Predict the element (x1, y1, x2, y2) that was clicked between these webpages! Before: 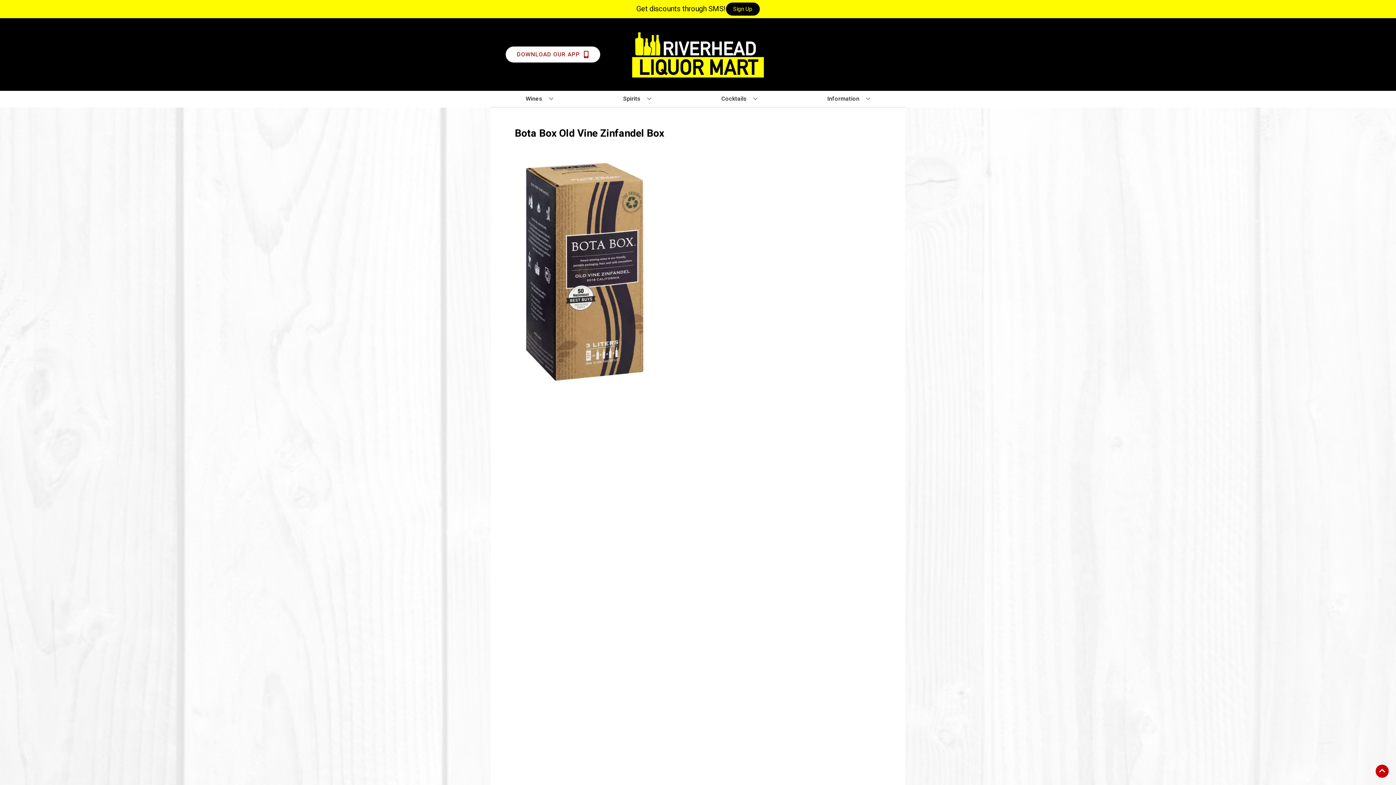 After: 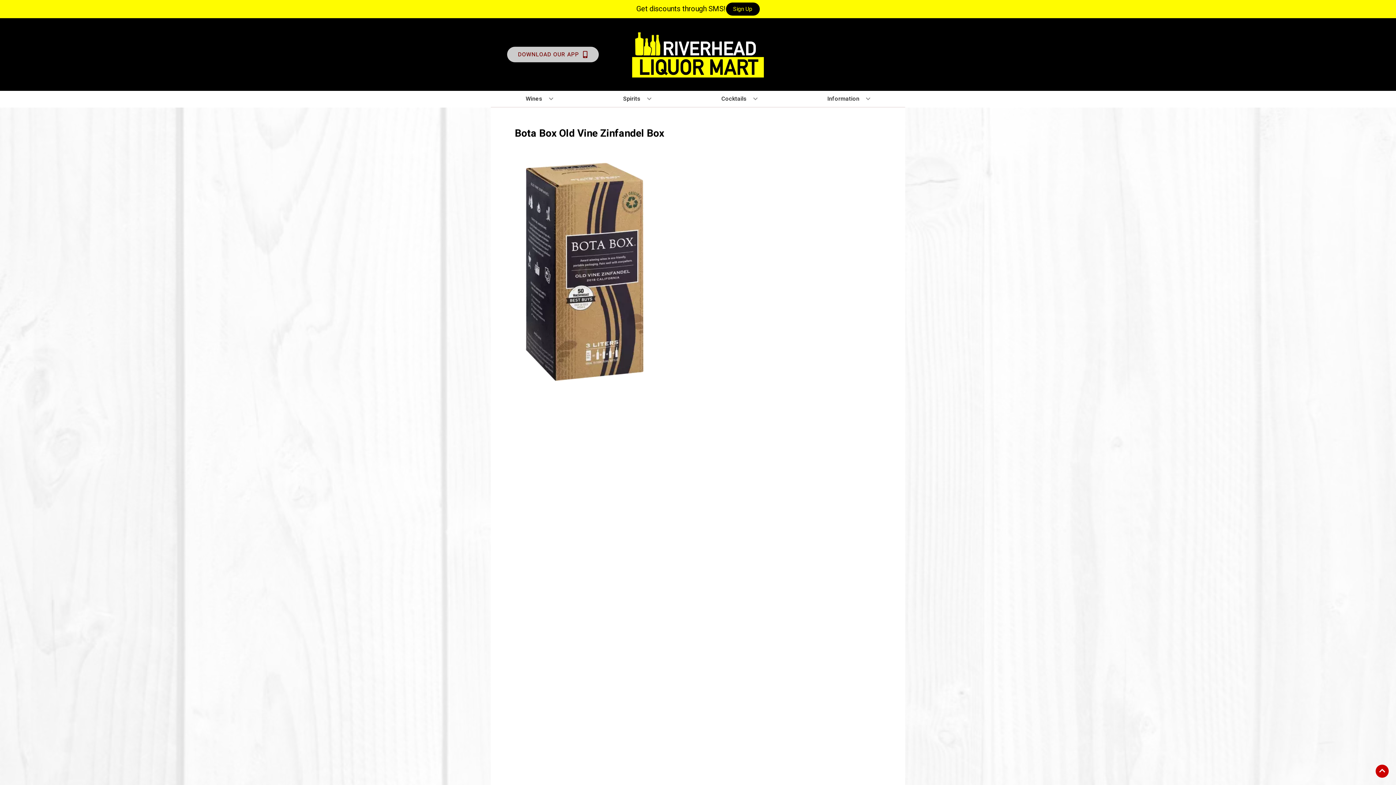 Action: bbox: (505, 46, 600, 62) label: Opens app link in a new tab to DOWNLOAD OUR APP